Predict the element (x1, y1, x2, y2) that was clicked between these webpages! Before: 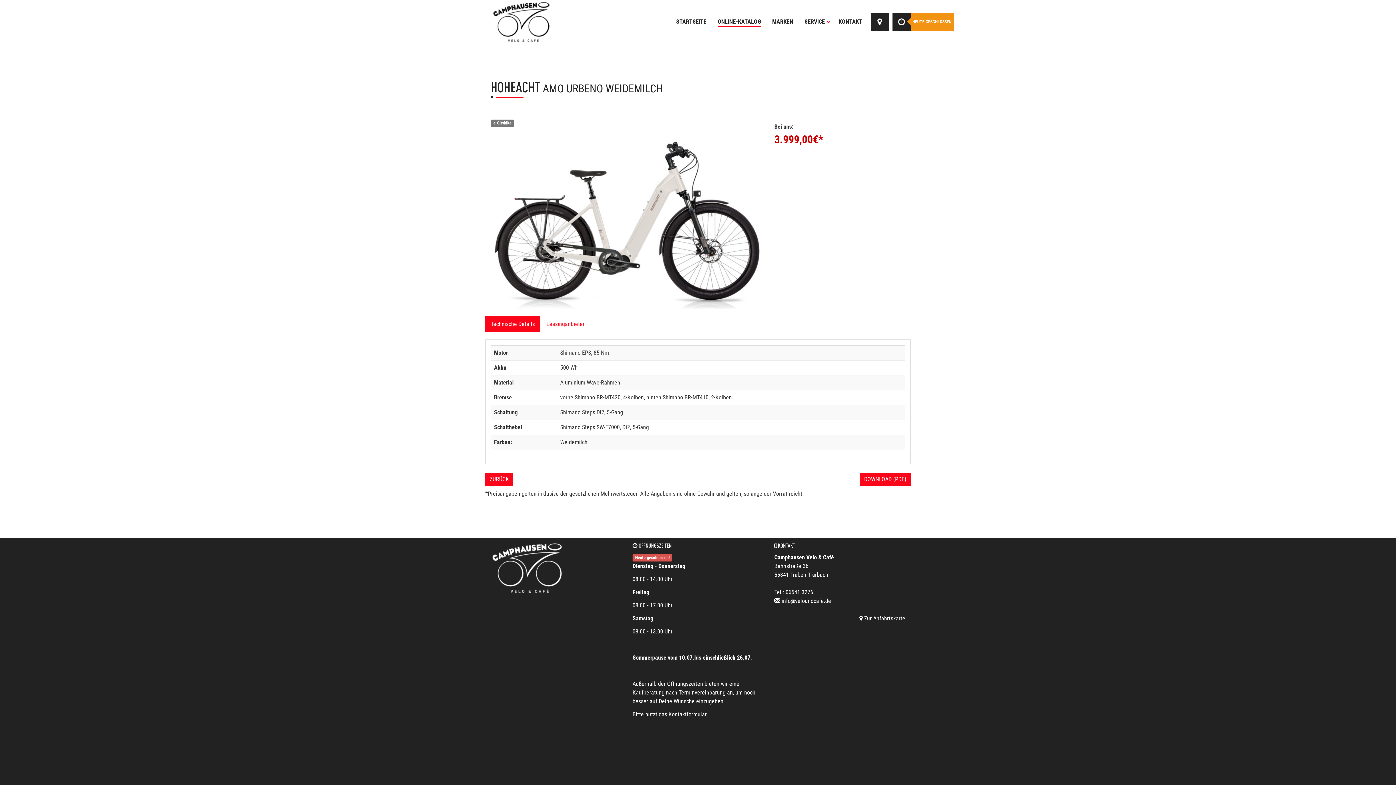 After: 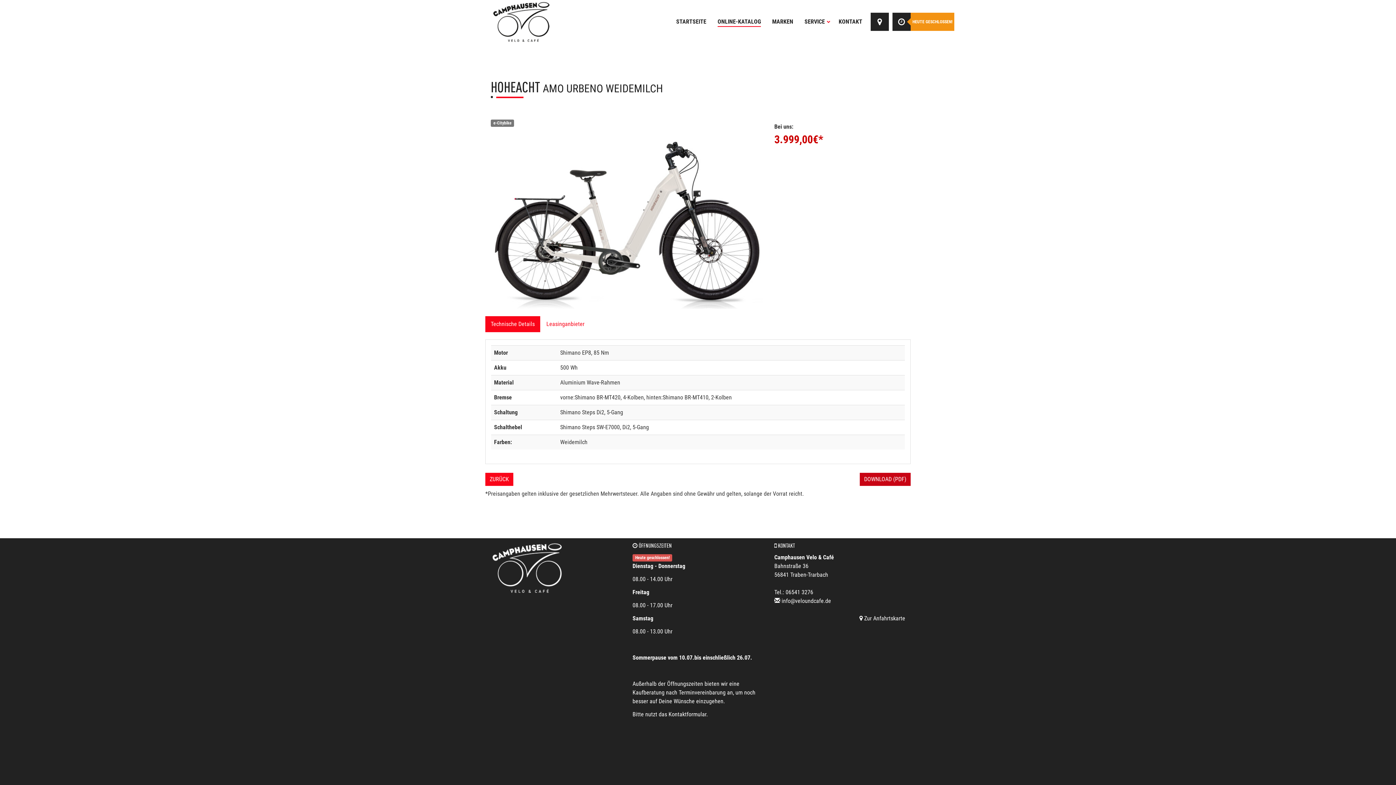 Action: label: DOWNLOAD (PDF) bbox: (860, 472, 910, 486)